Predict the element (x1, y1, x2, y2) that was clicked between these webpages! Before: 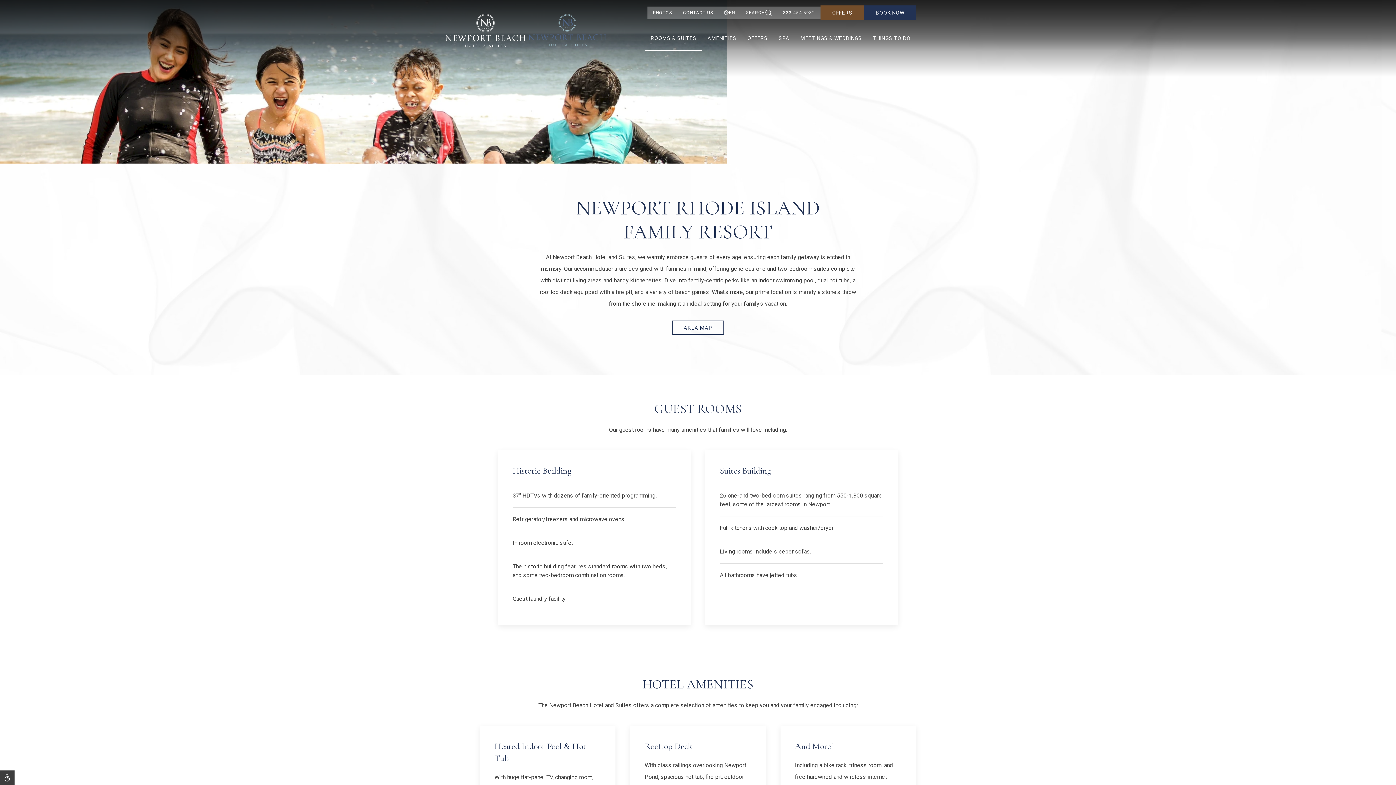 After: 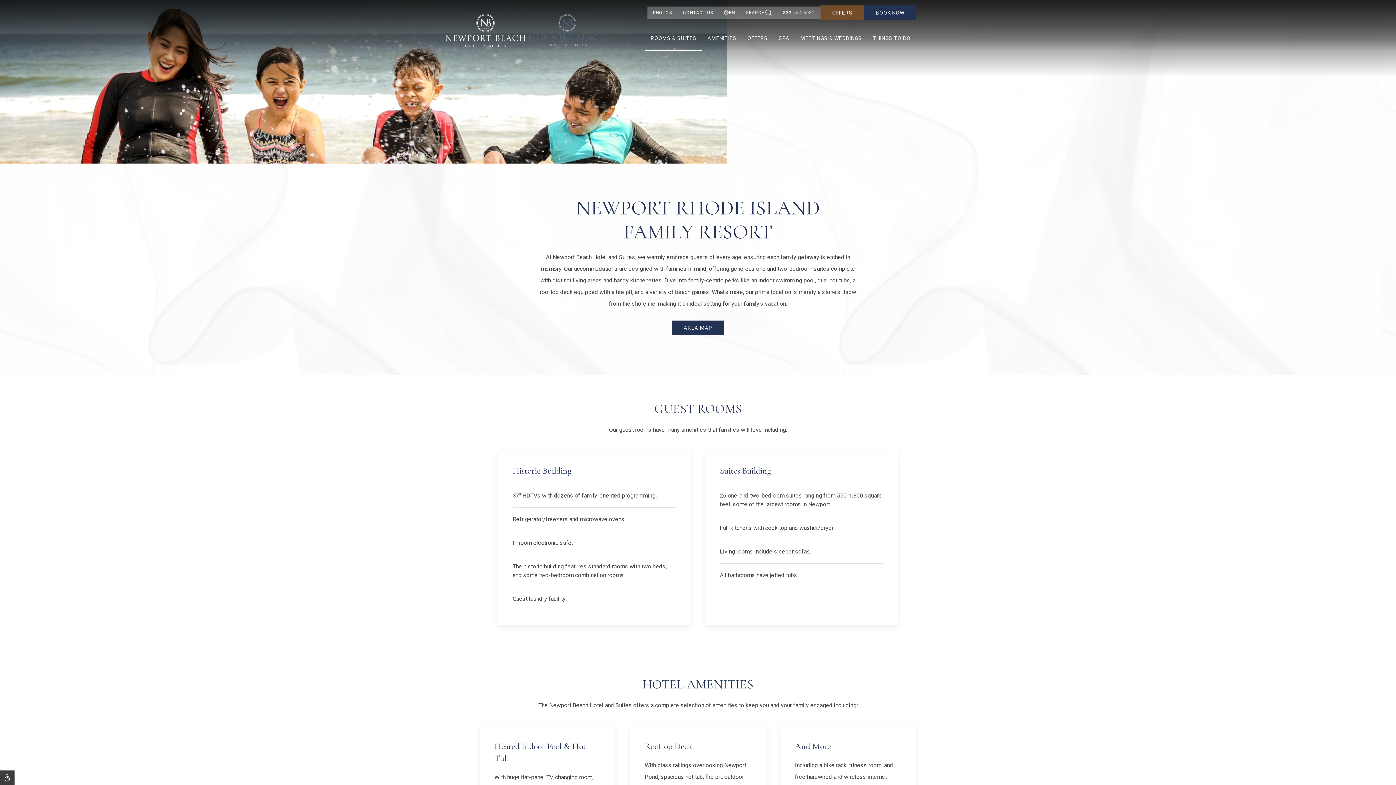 Action: bbox: (672, 320, 724, 335) label: AREA MAP